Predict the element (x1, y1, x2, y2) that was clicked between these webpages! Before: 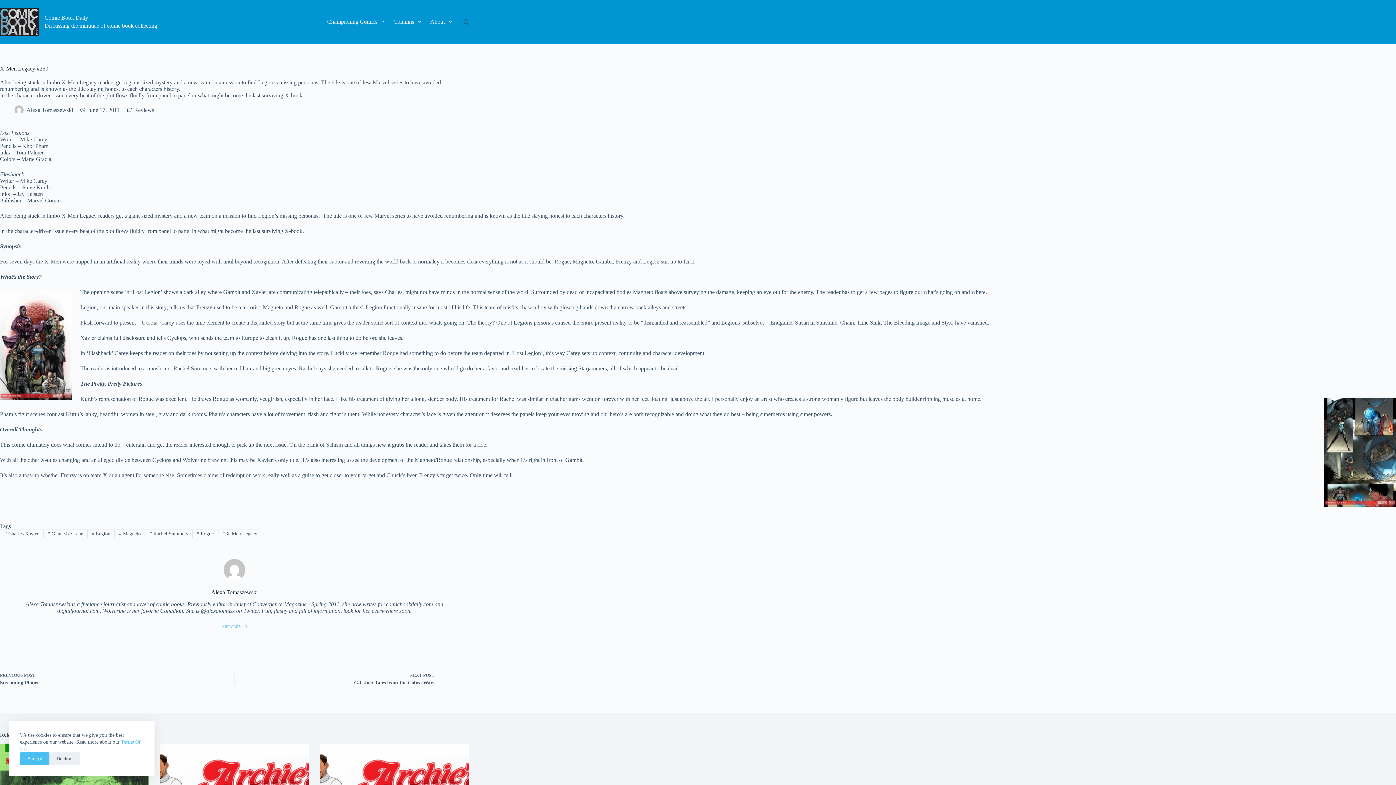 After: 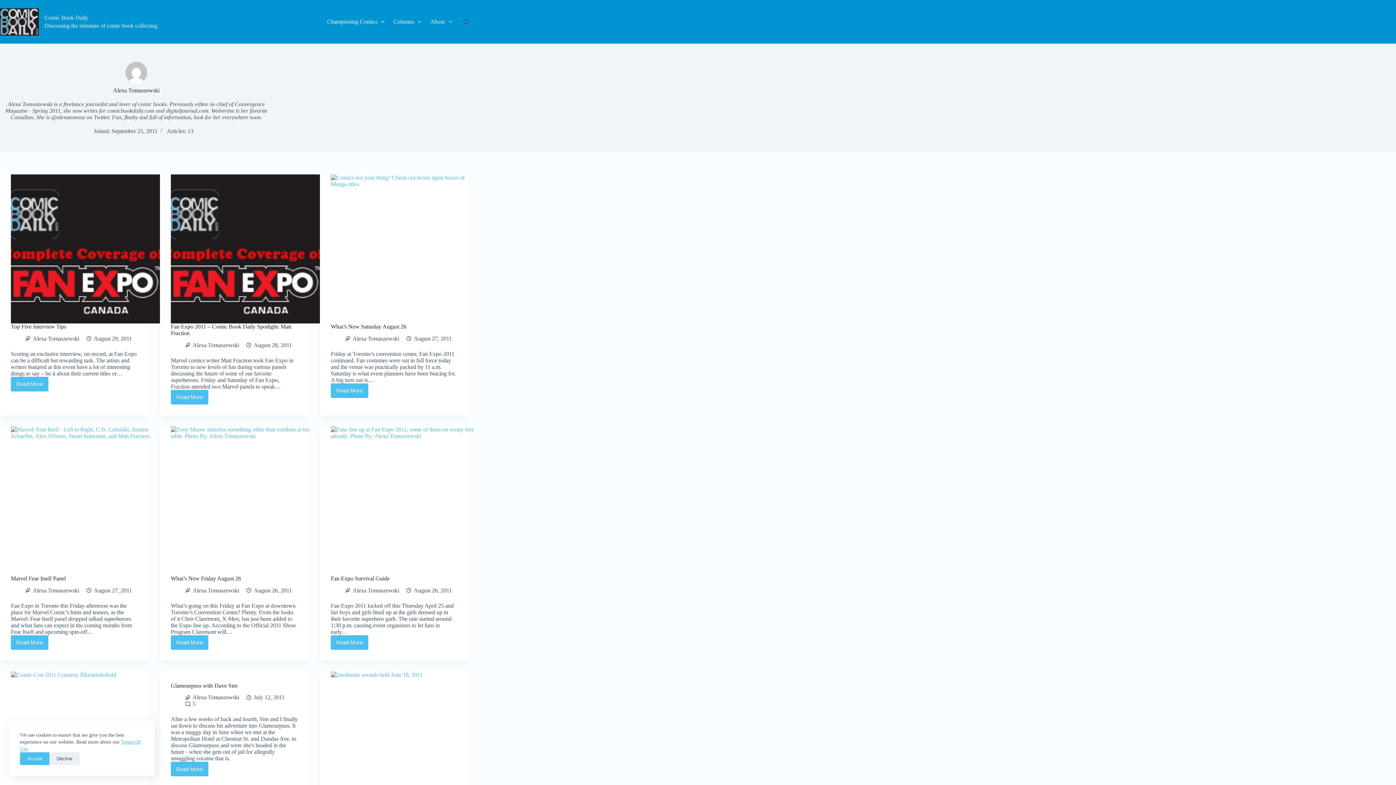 Action: bbox: (14, 105, 23, 114)